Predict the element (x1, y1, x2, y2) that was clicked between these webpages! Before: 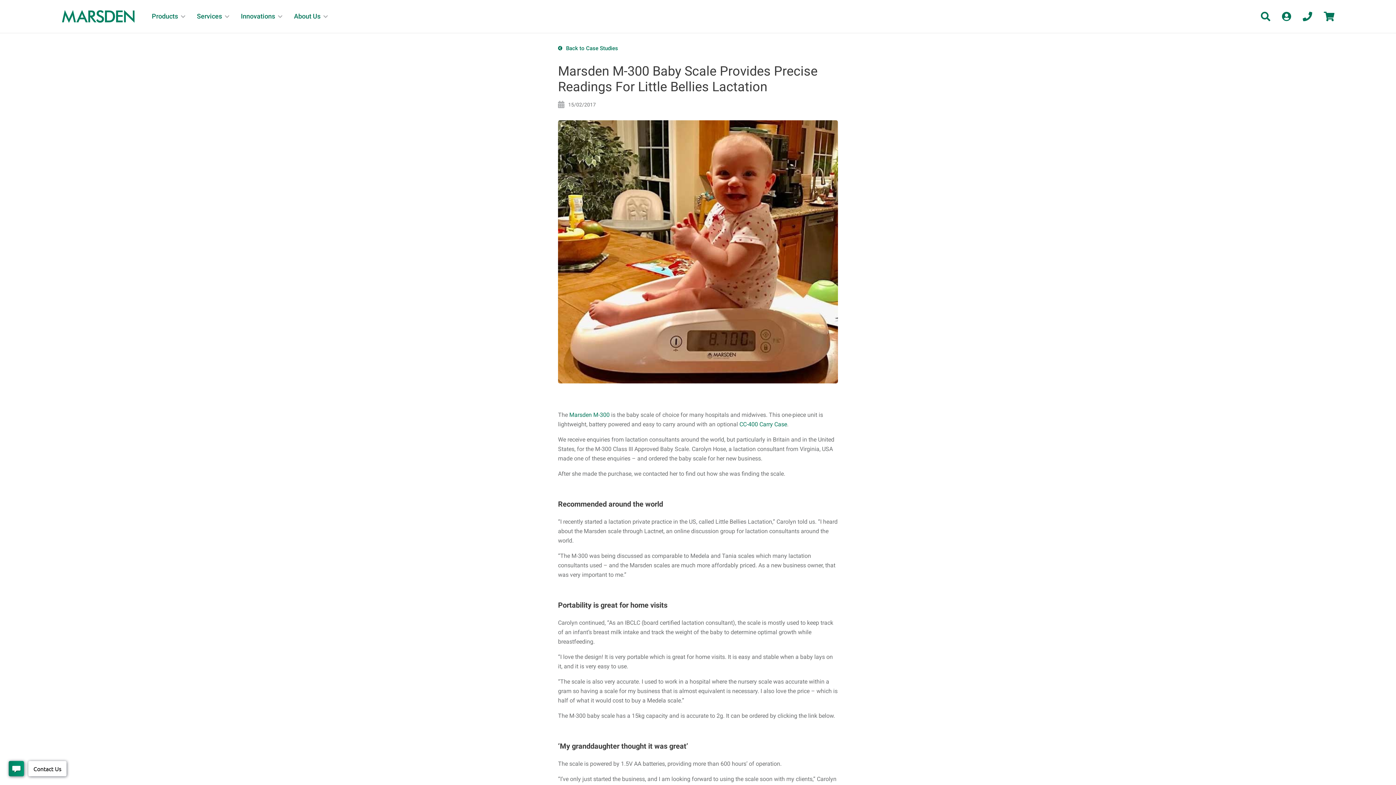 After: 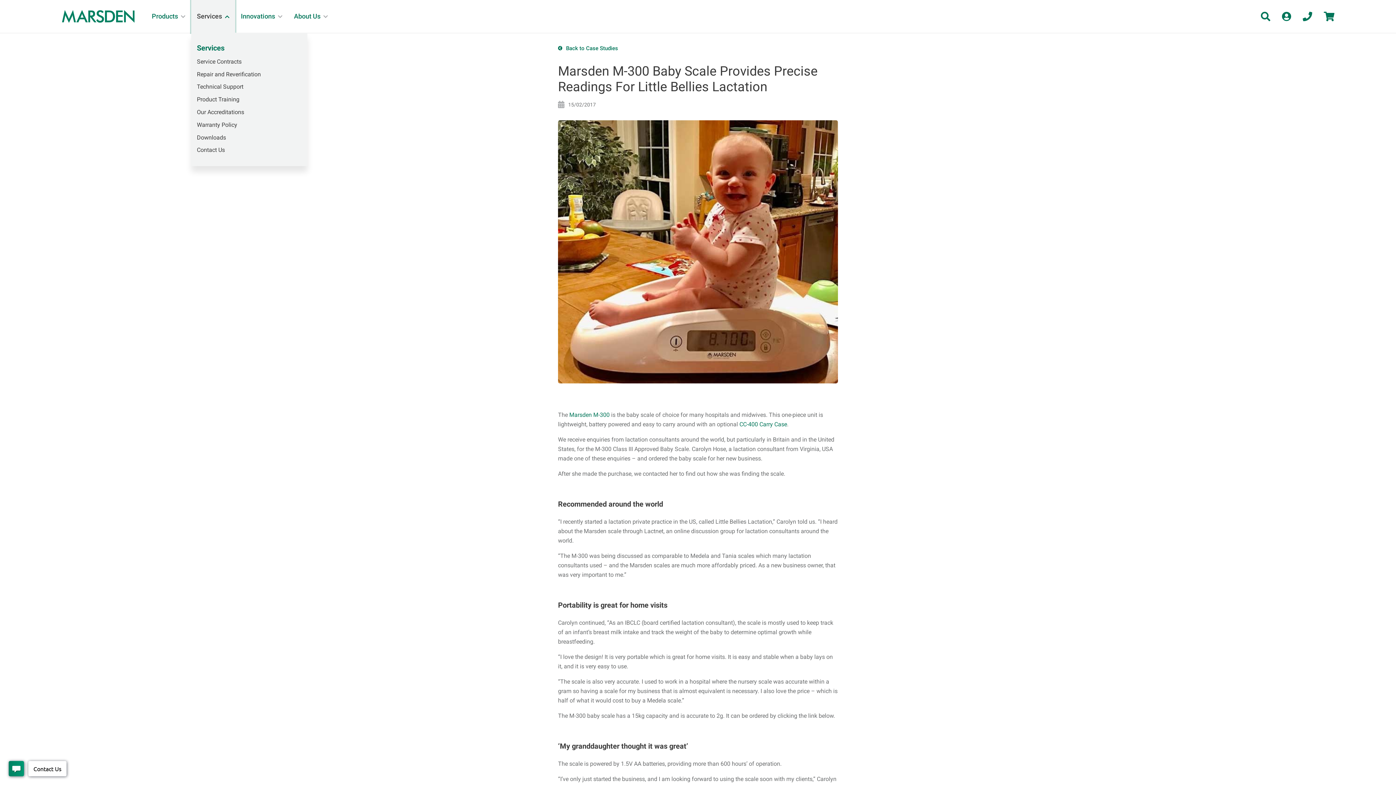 Action: bbox: (191, 0, 235, 32) label: Services